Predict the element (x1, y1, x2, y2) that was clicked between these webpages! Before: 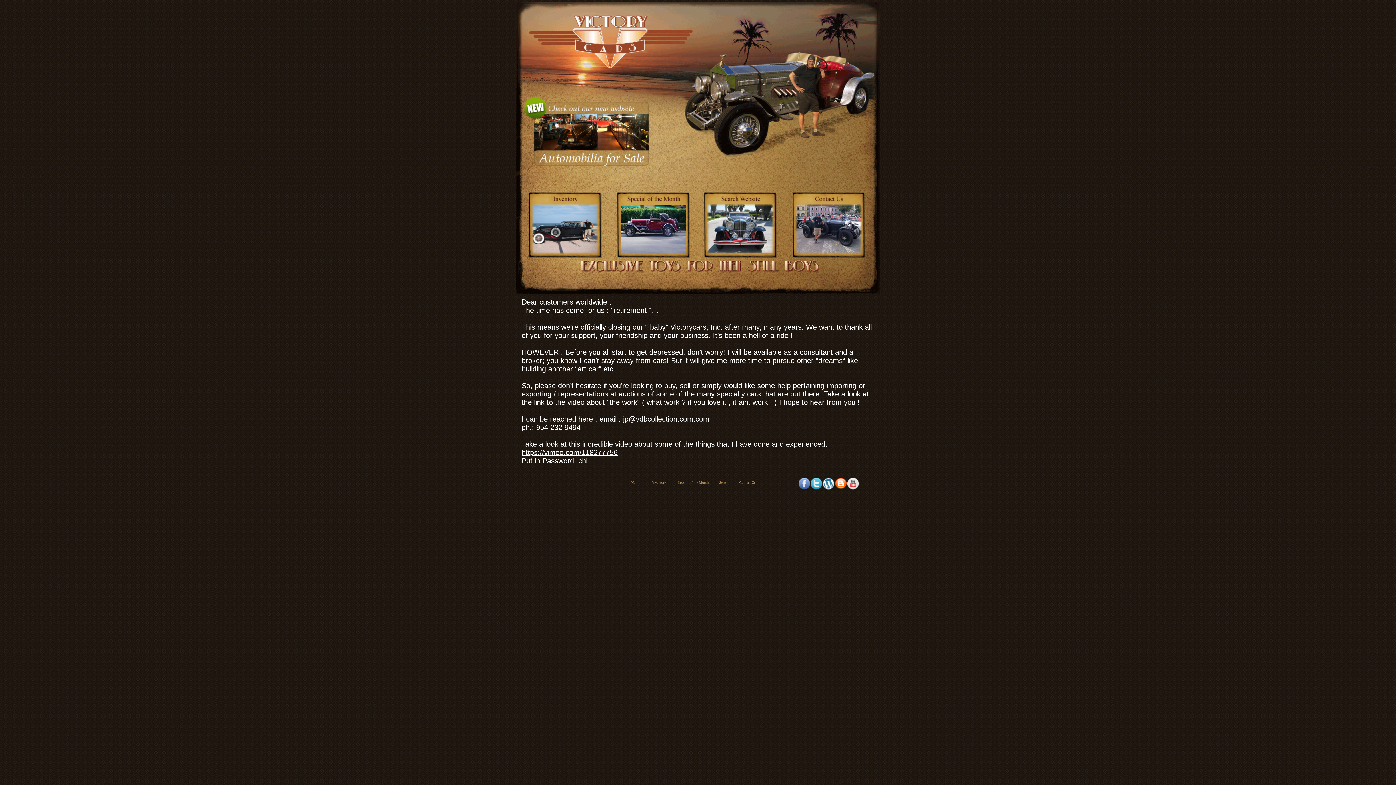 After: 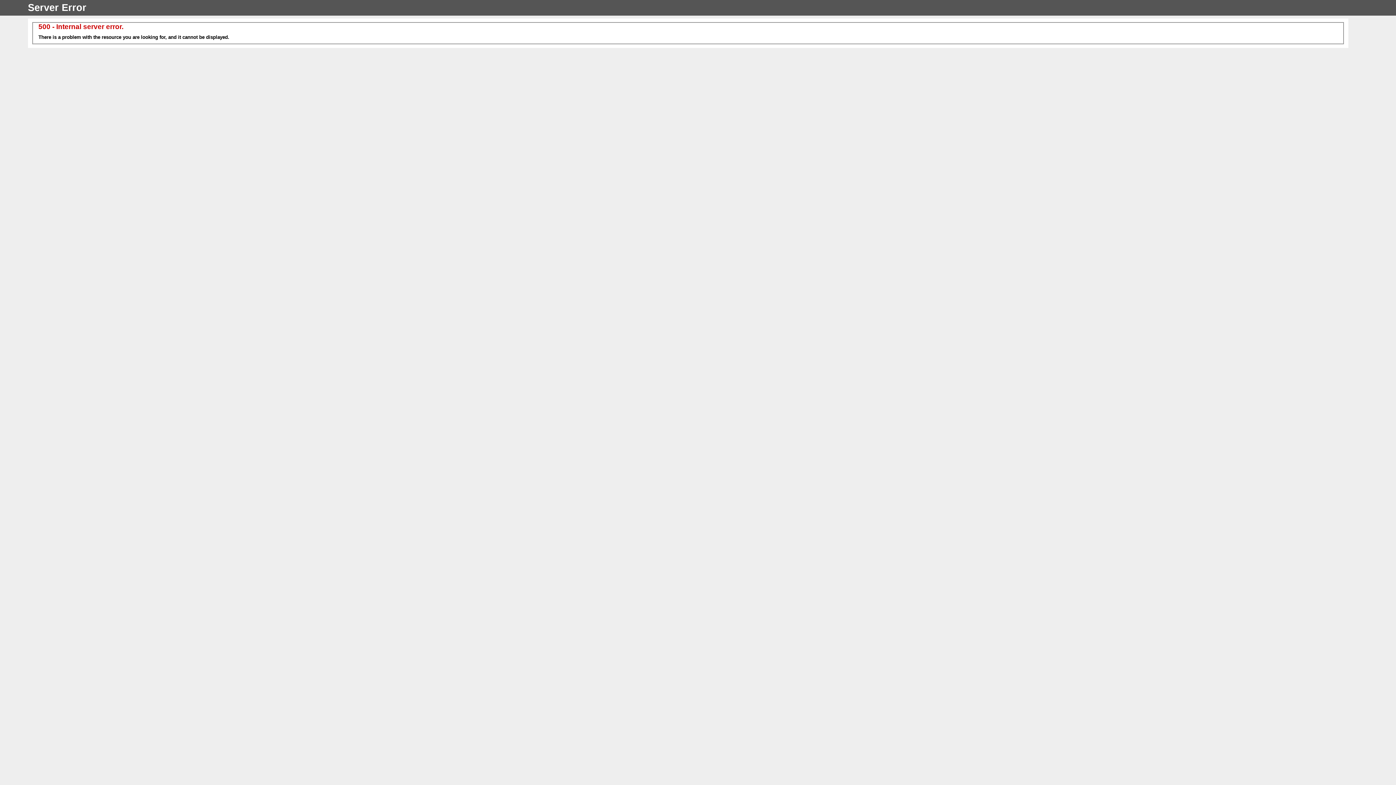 Action: label: Special of the Month bbox: (678, 480, 708, 484)